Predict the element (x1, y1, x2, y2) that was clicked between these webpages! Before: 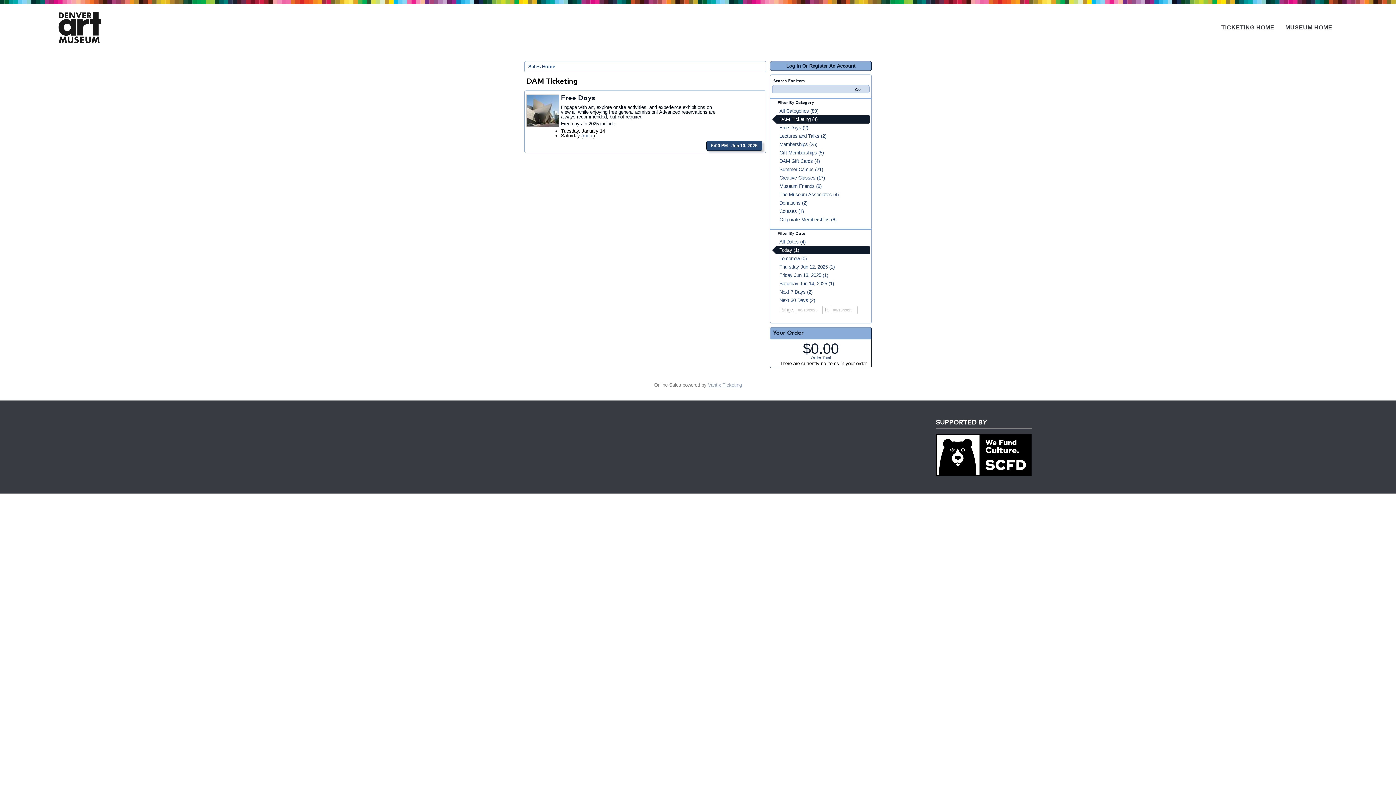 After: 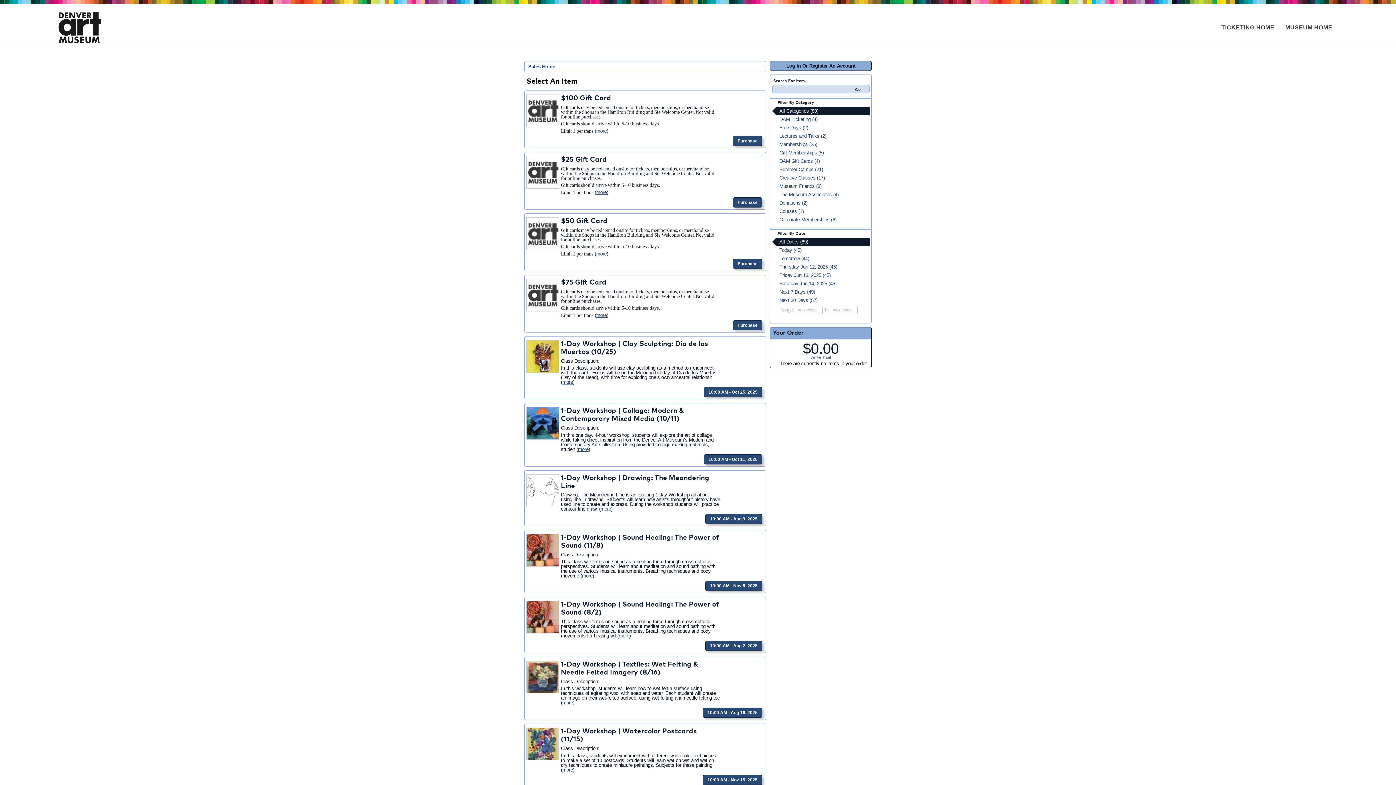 Action: bbox: (1219, 20, 1277, 33) label: TICKETING HOME